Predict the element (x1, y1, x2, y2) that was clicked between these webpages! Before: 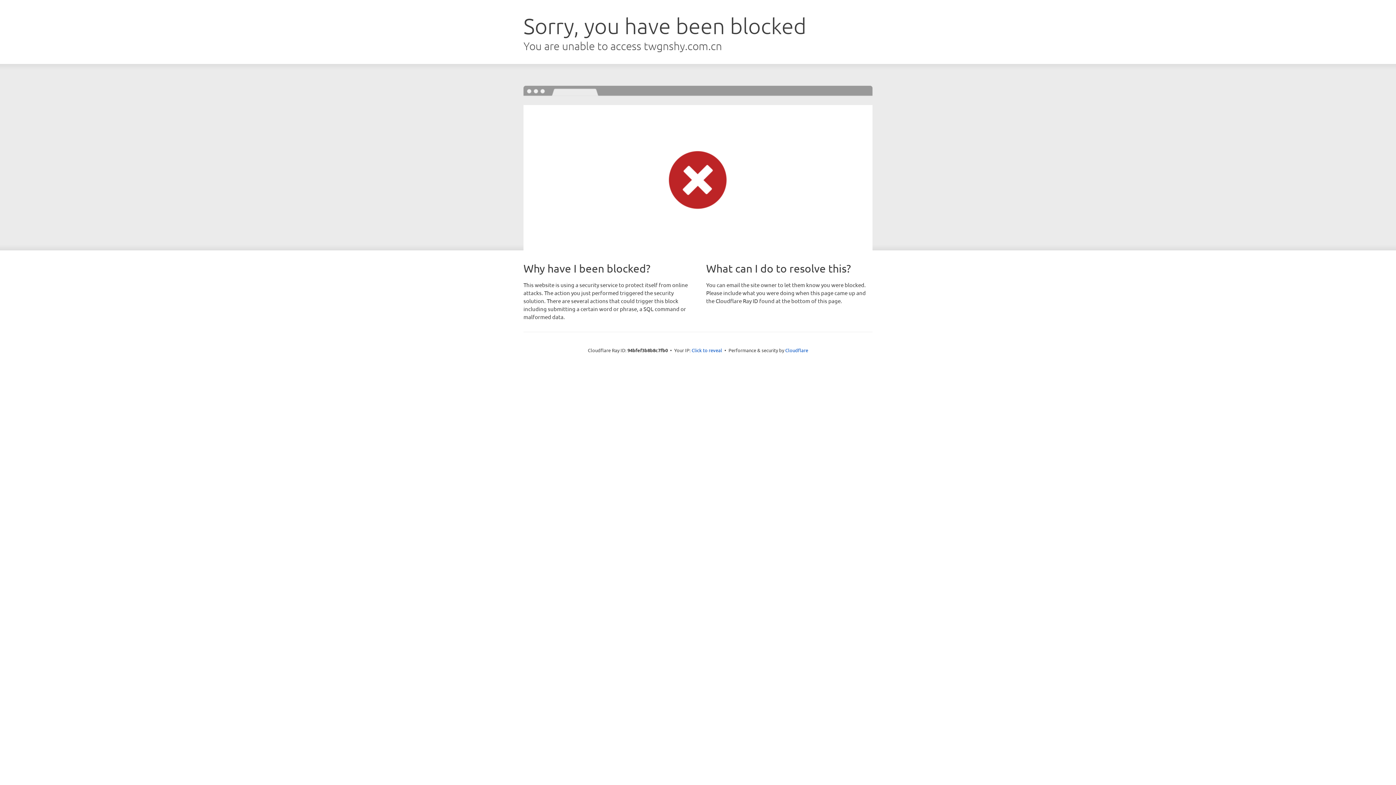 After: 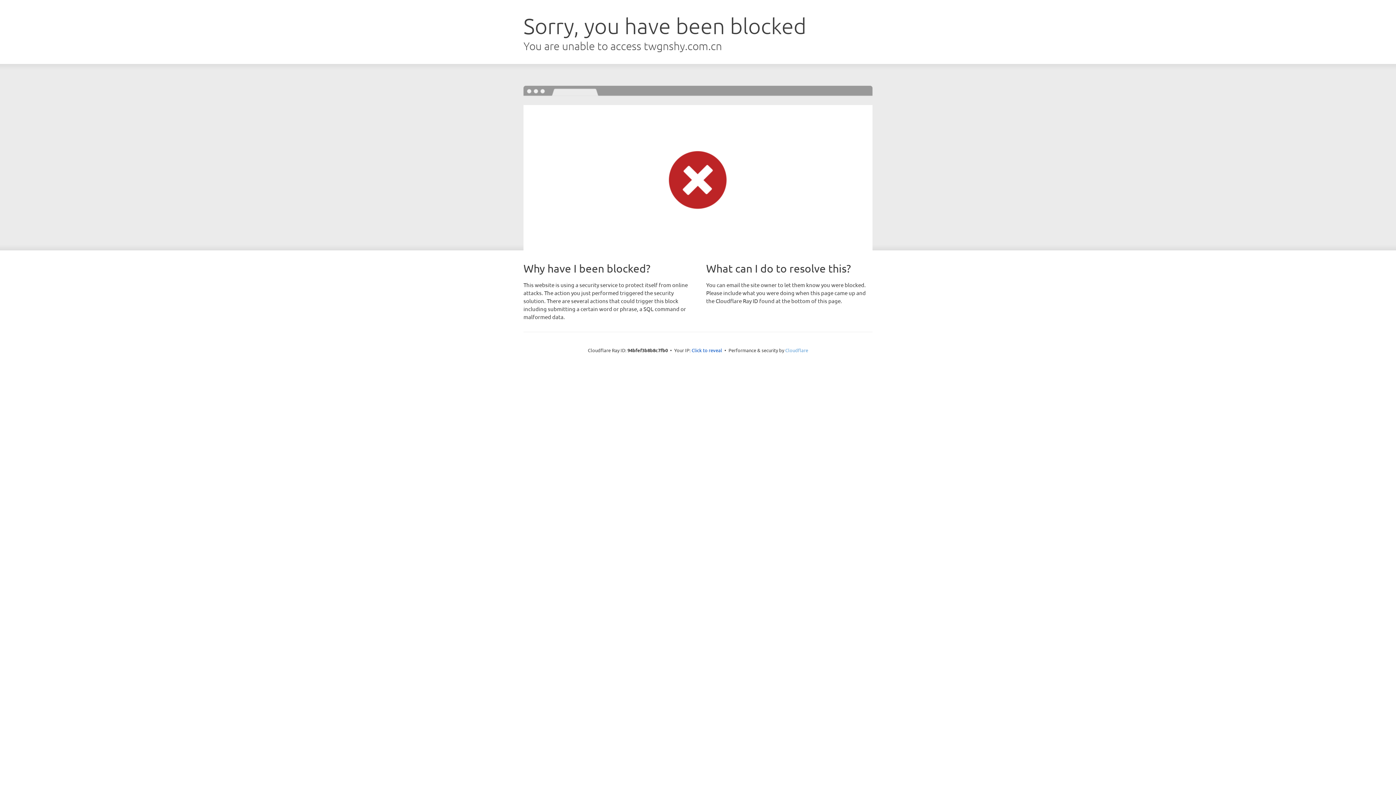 Action: label: Cloudflare bbox: (785, 347, 808, 353)